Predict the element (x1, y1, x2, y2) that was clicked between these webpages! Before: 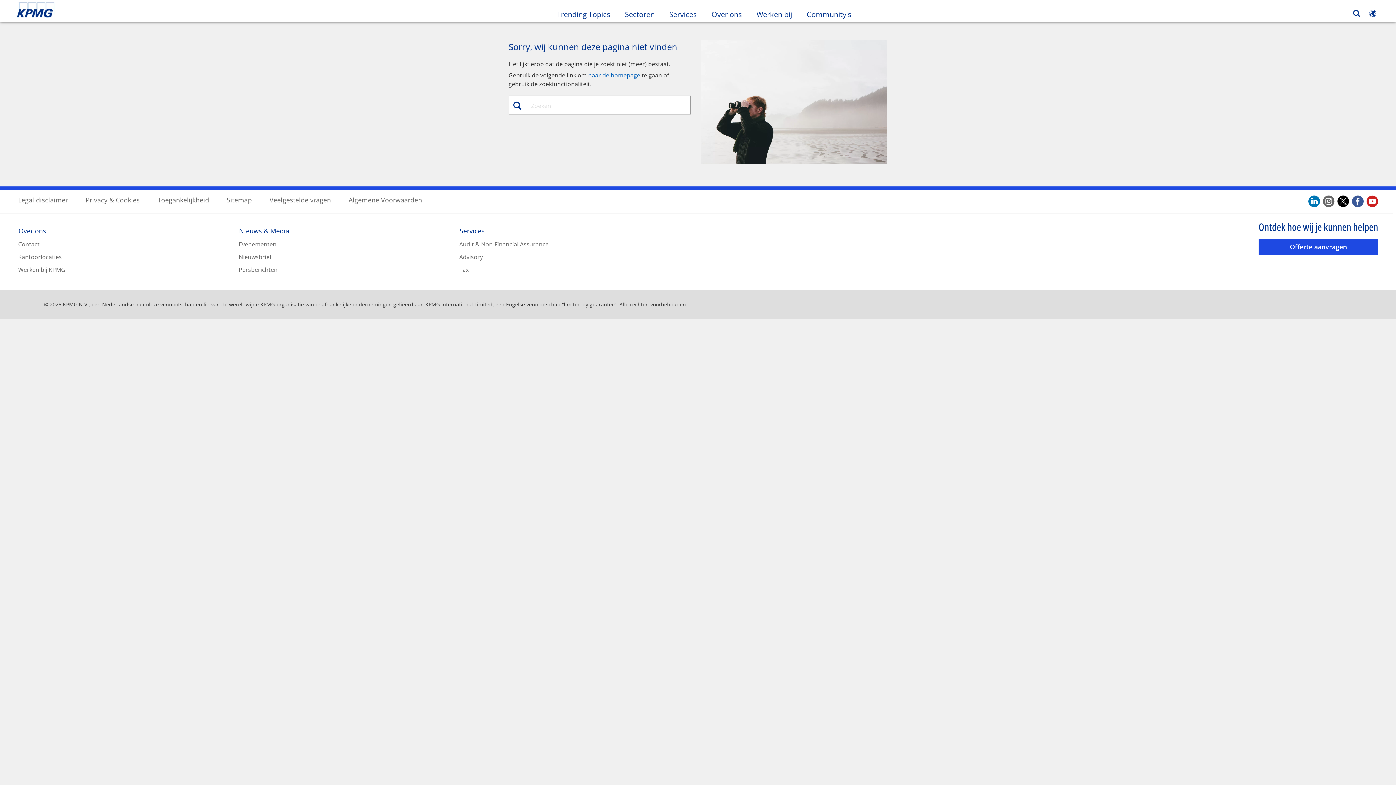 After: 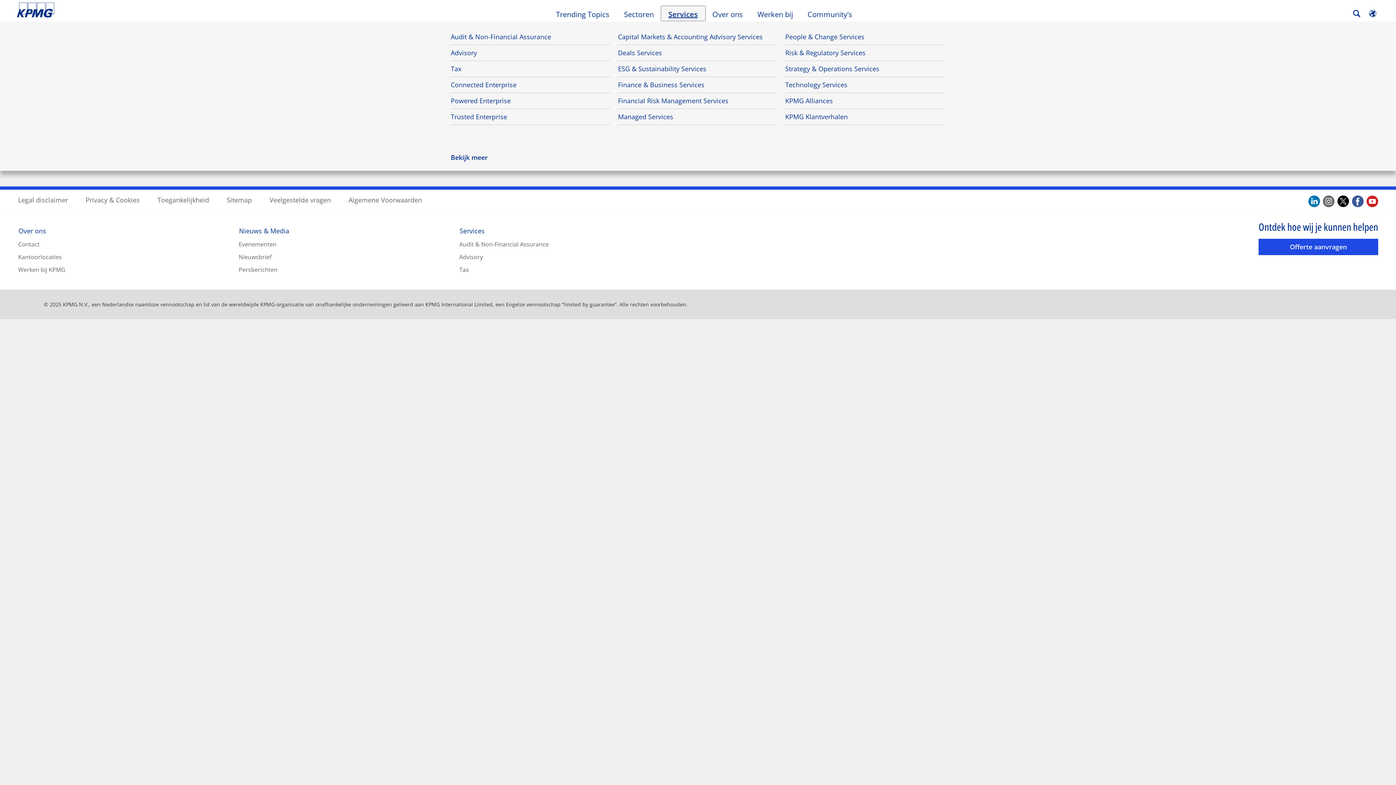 Action: bbox: (662, 6, 704, 20) label: Services